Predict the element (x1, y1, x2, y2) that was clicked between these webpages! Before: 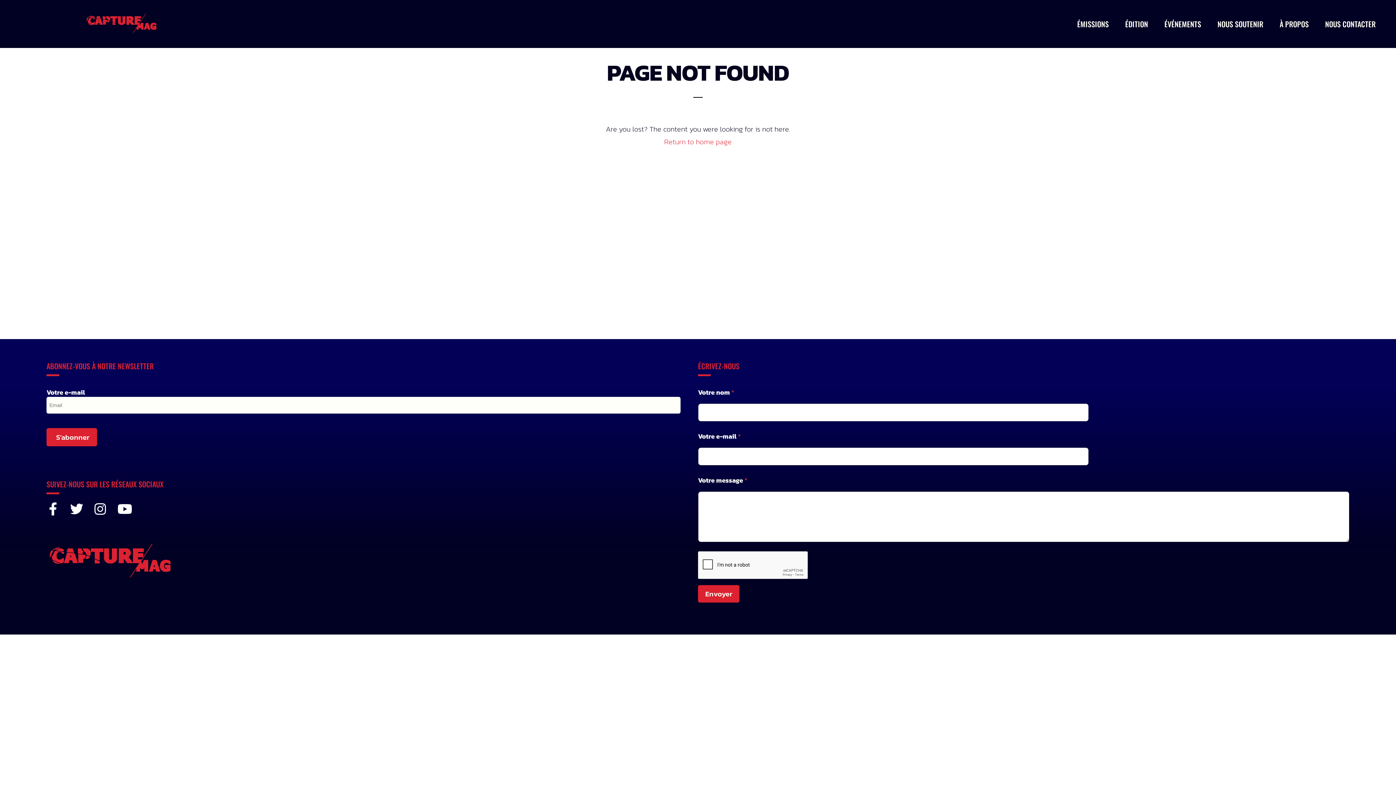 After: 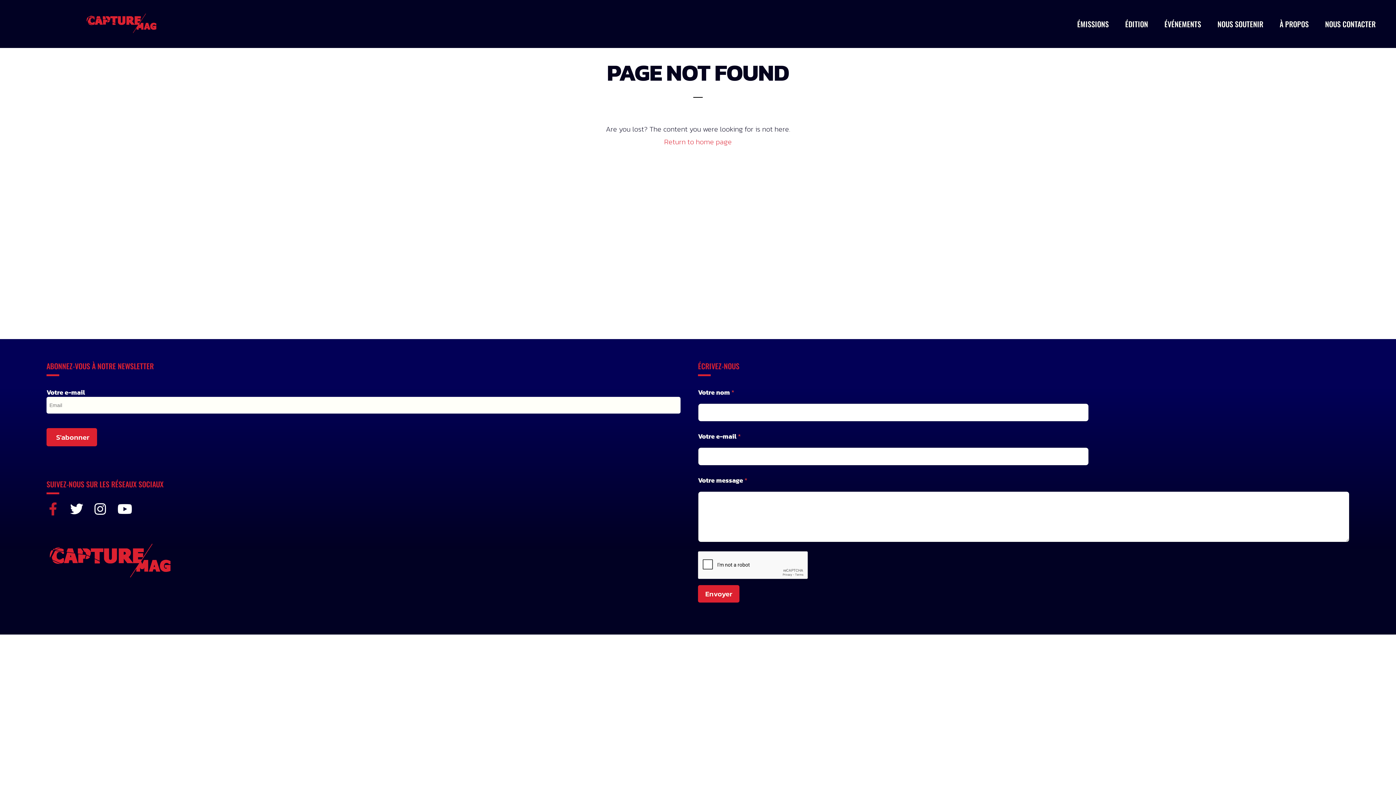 Action: bbox: (46, 502, 59, 516) label: Facebook-f